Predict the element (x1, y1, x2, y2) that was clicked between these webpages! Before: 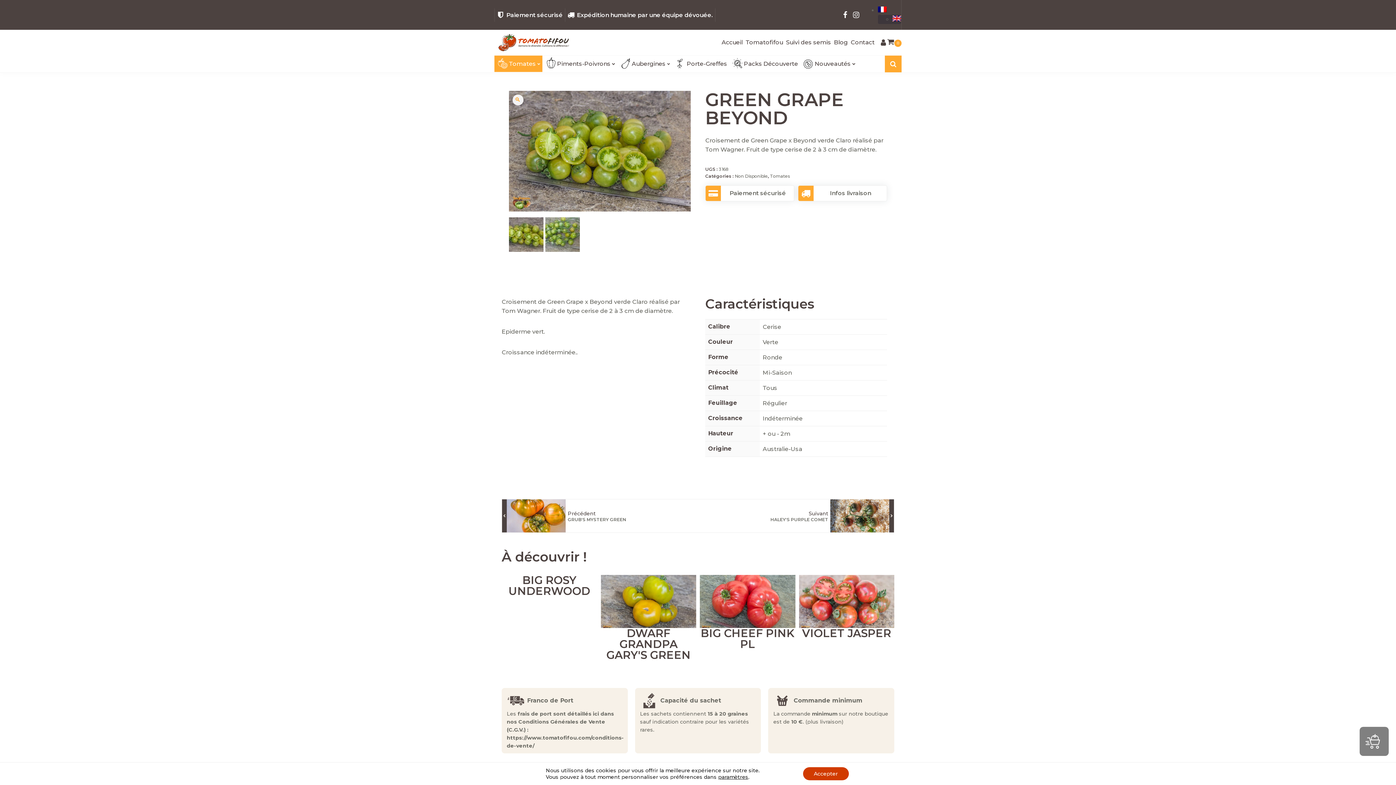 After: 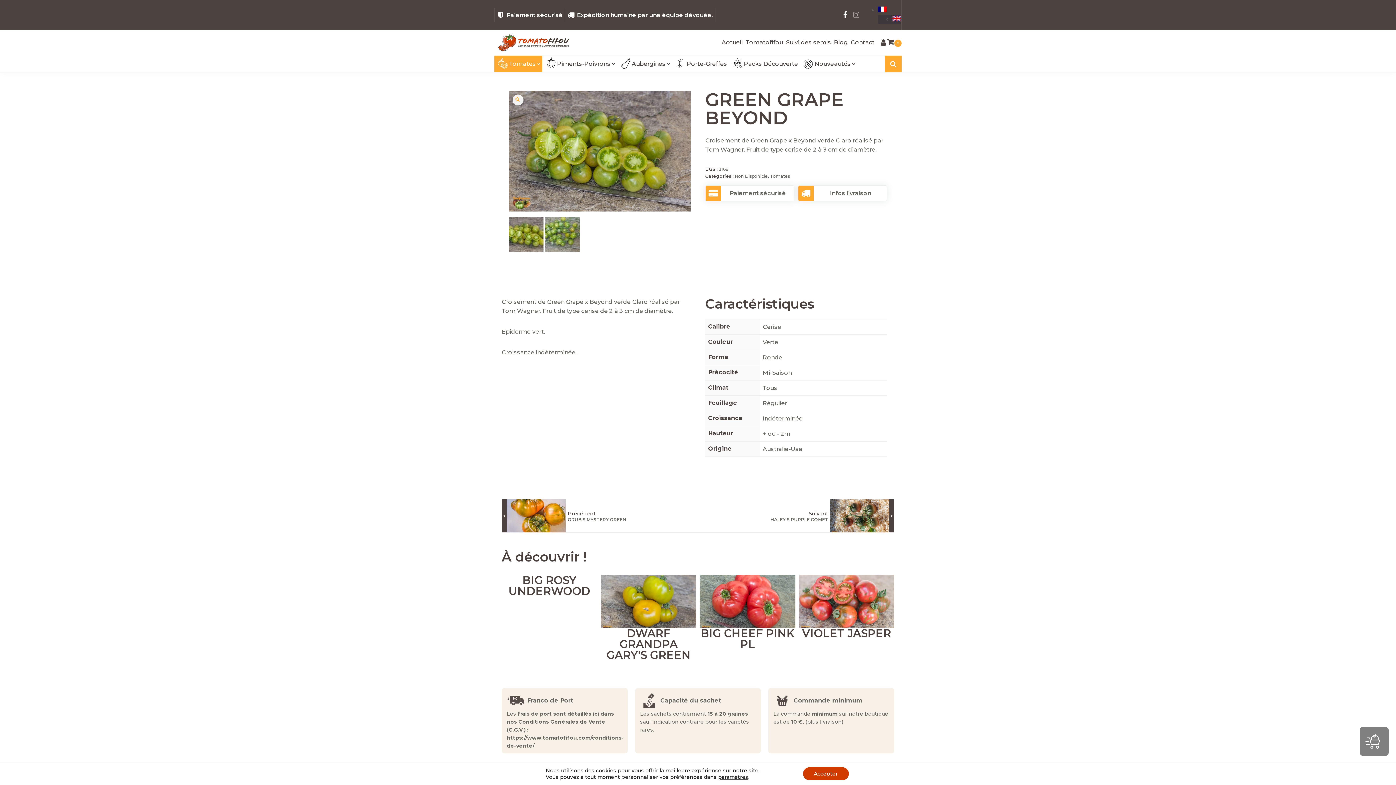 Action: bbox: (852, 11, 860, 18)